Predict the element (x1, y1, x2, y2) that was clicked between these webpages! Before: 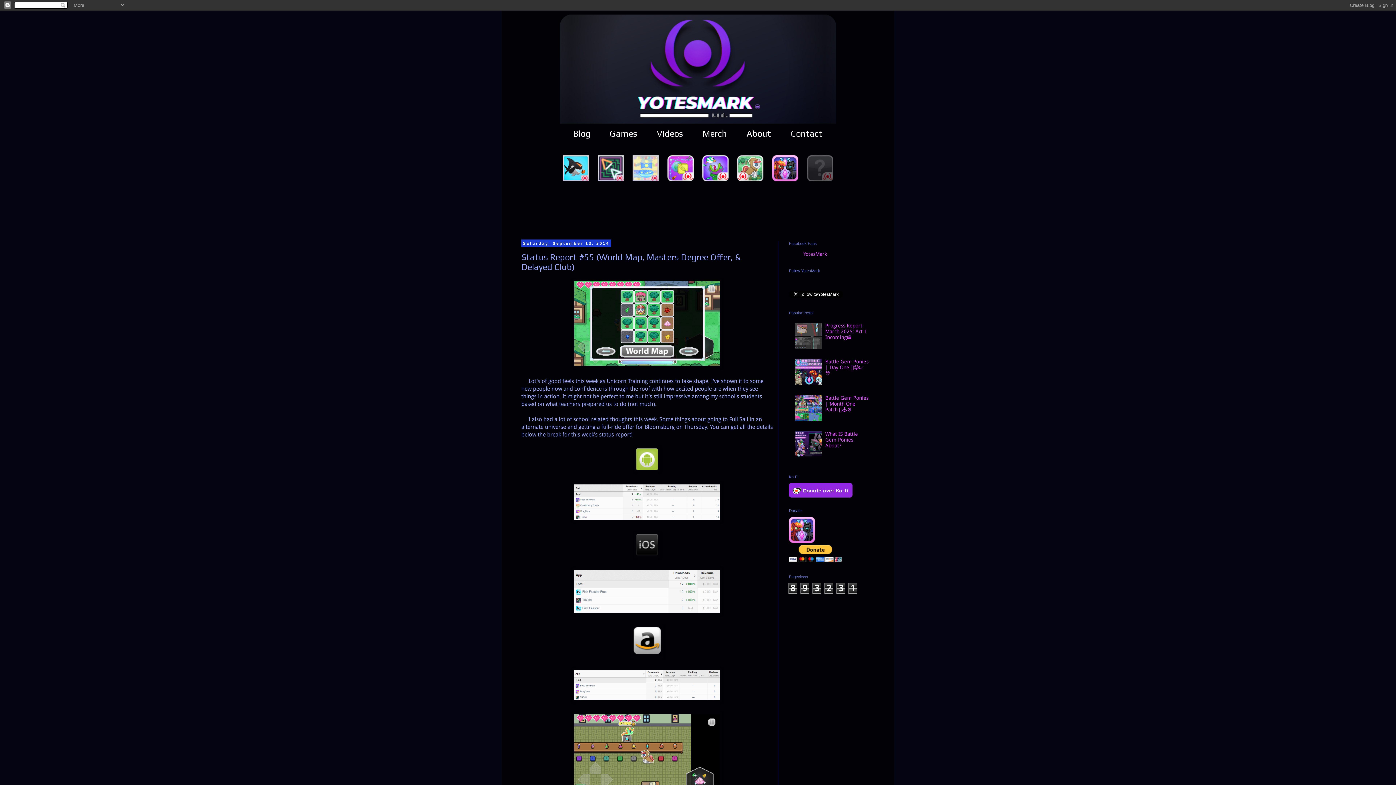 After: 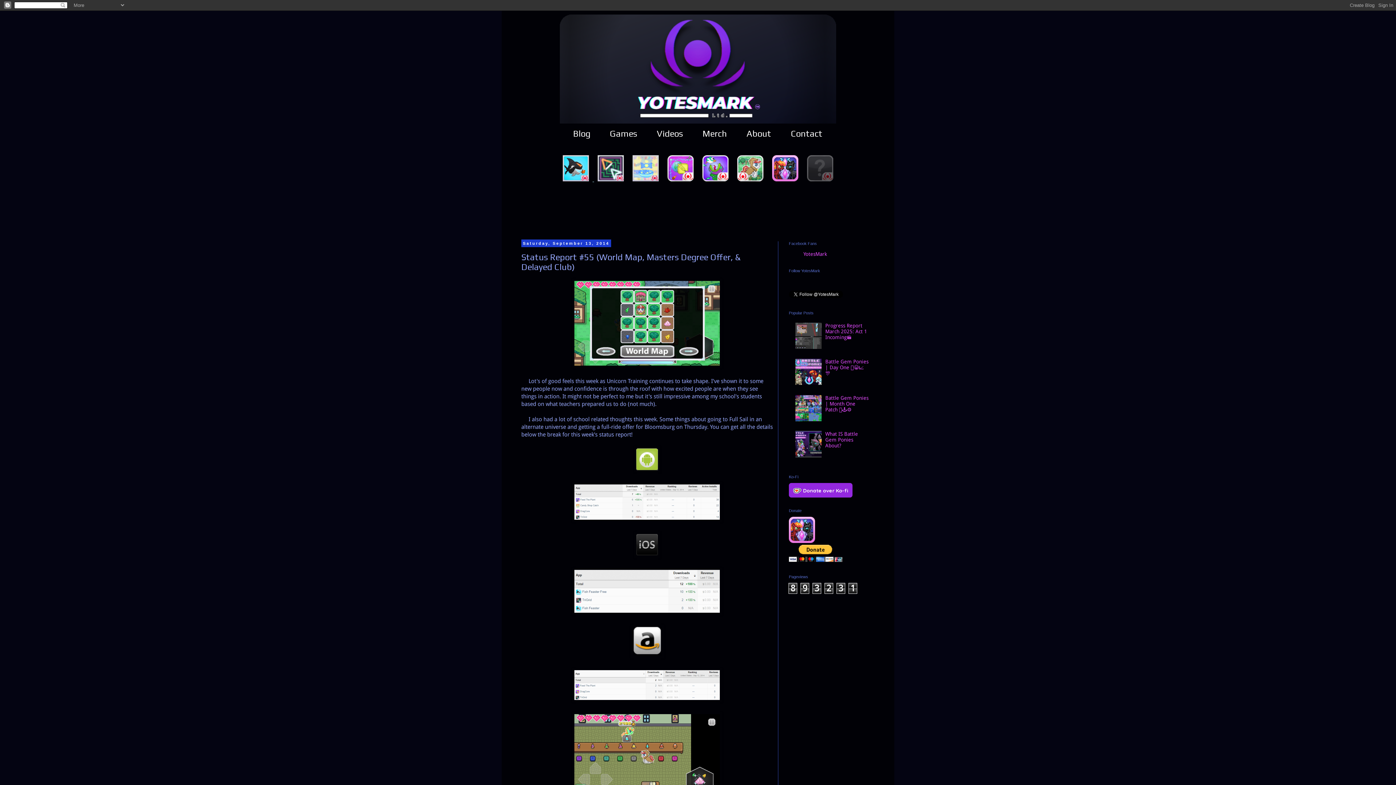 Action: bbox: (559, 176, 594, 182) label:  